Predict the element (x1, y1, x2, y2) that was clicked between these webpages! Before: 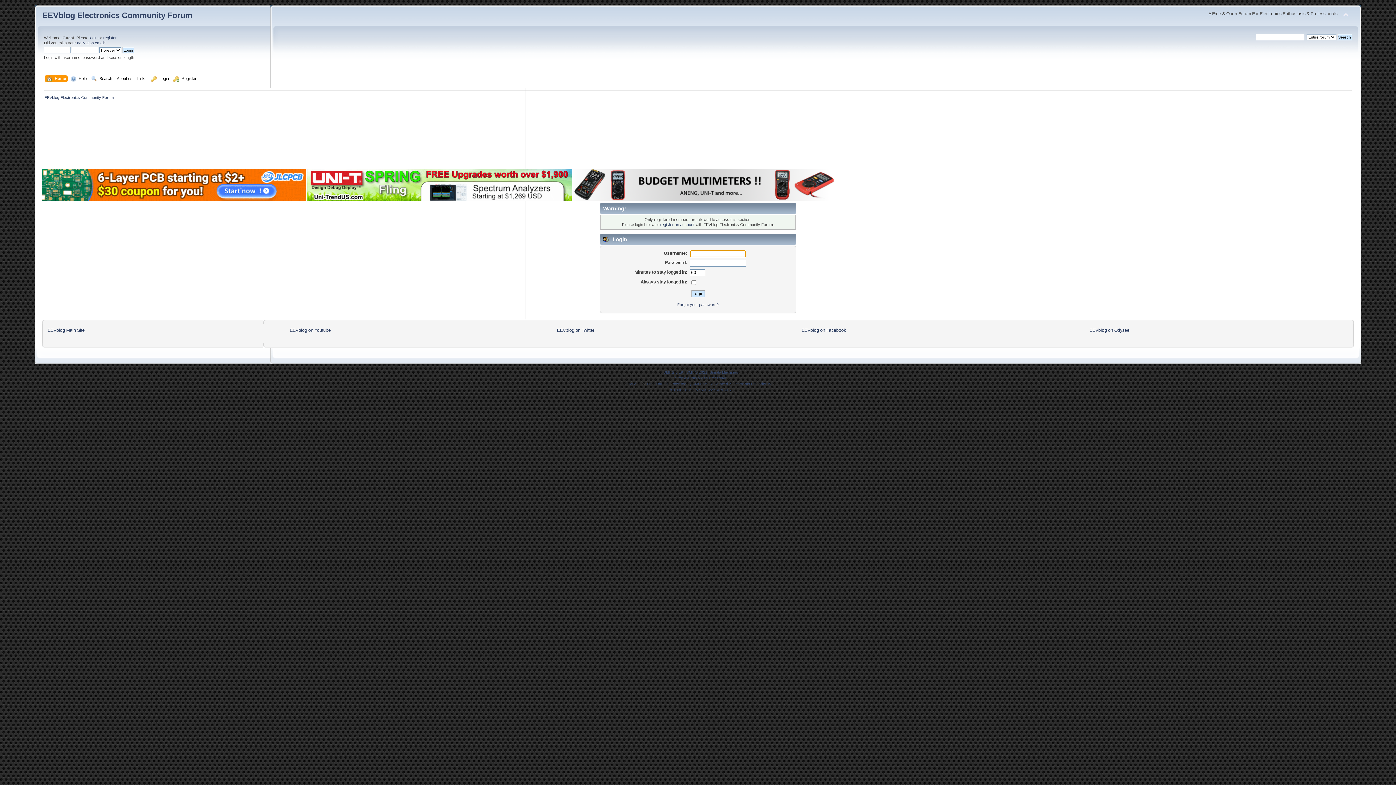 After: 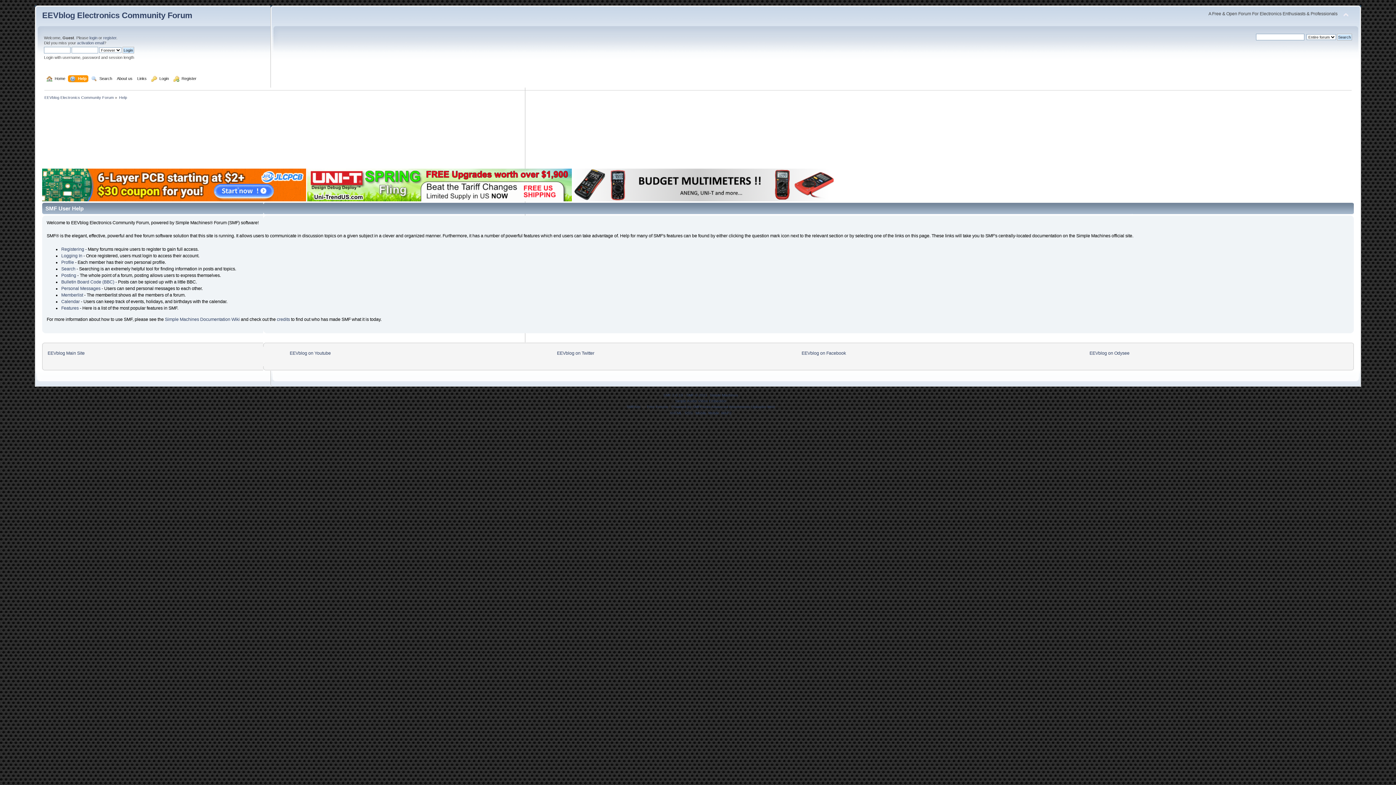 Action: bbox: (70, 75, 88, 83) label:   Help